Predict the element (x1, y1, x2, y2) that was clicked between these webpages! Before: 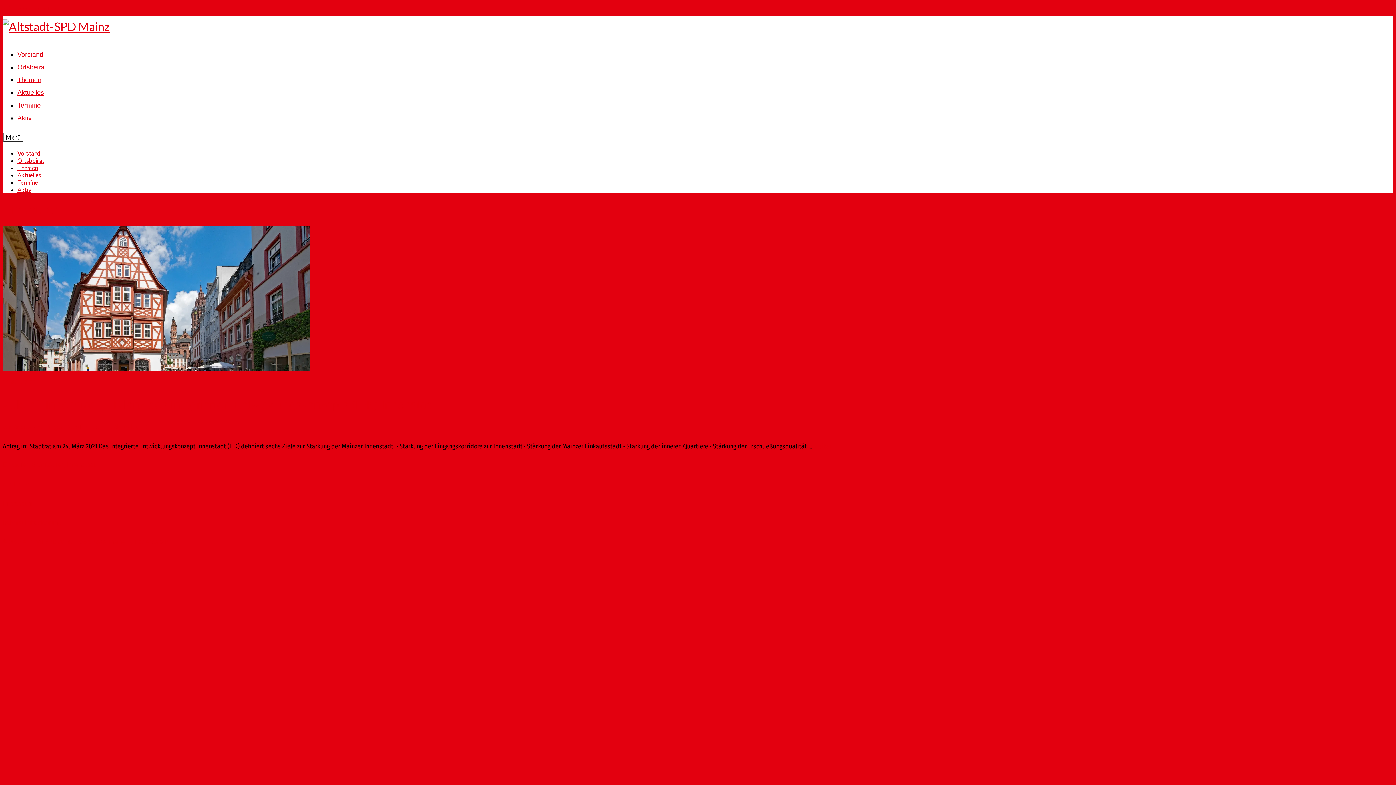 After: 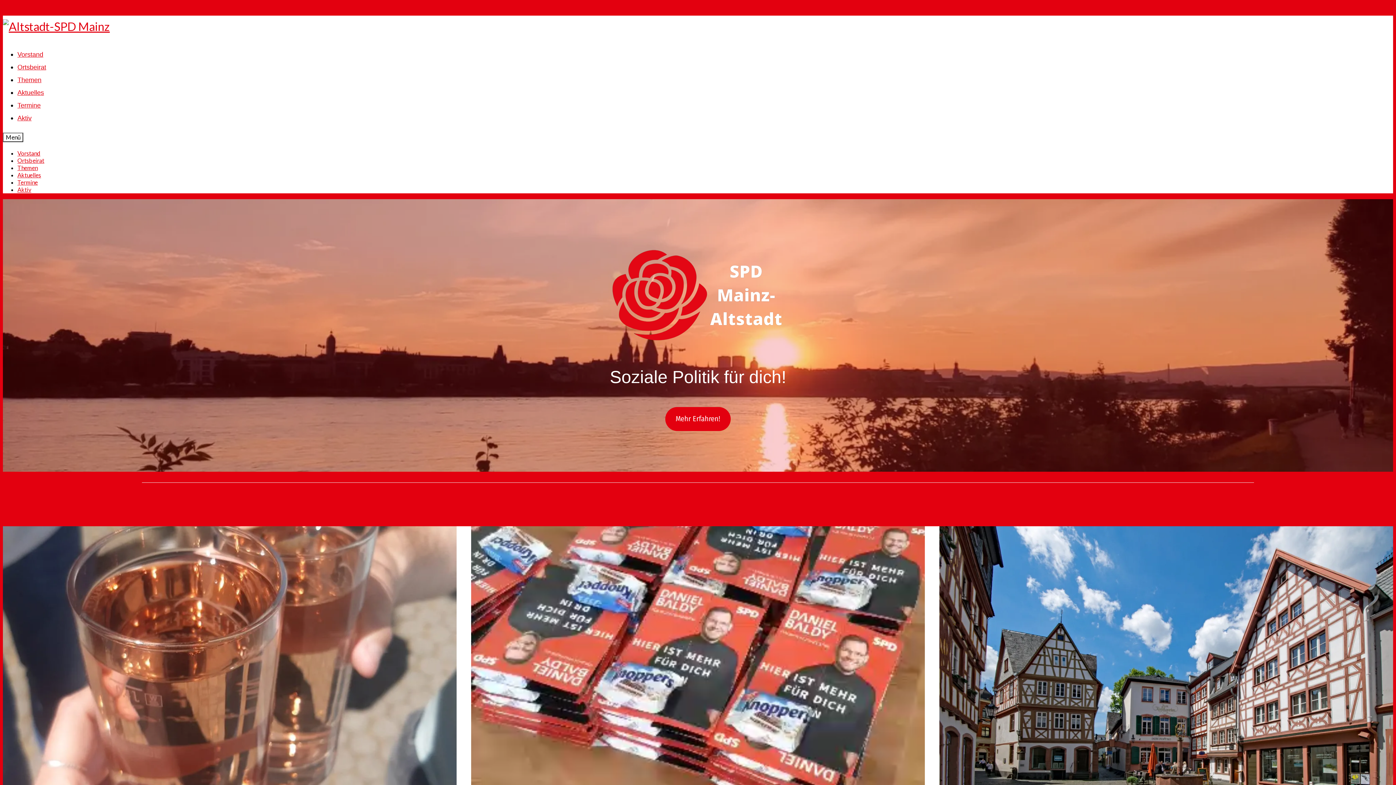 Action: bbox: (2, 480, 29, 488) label: Startseite